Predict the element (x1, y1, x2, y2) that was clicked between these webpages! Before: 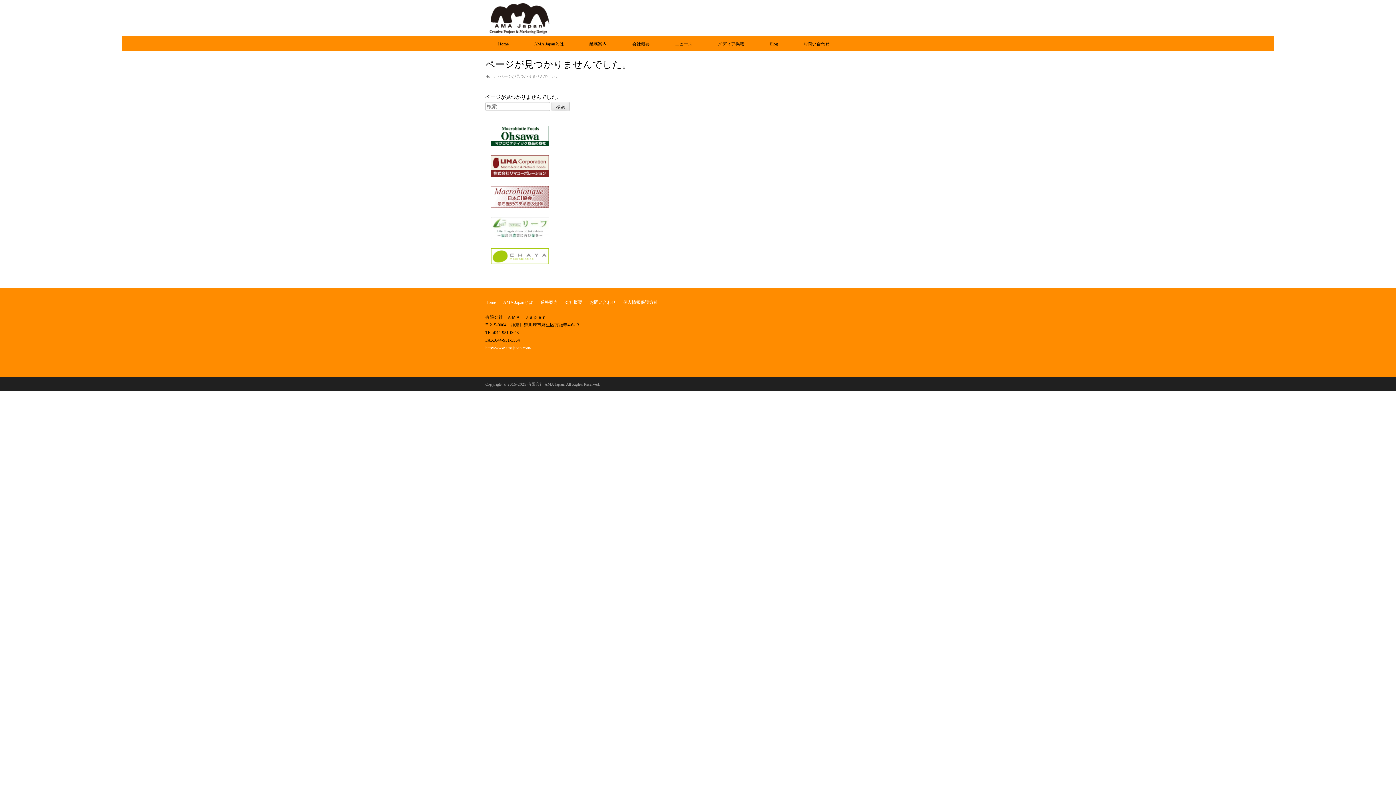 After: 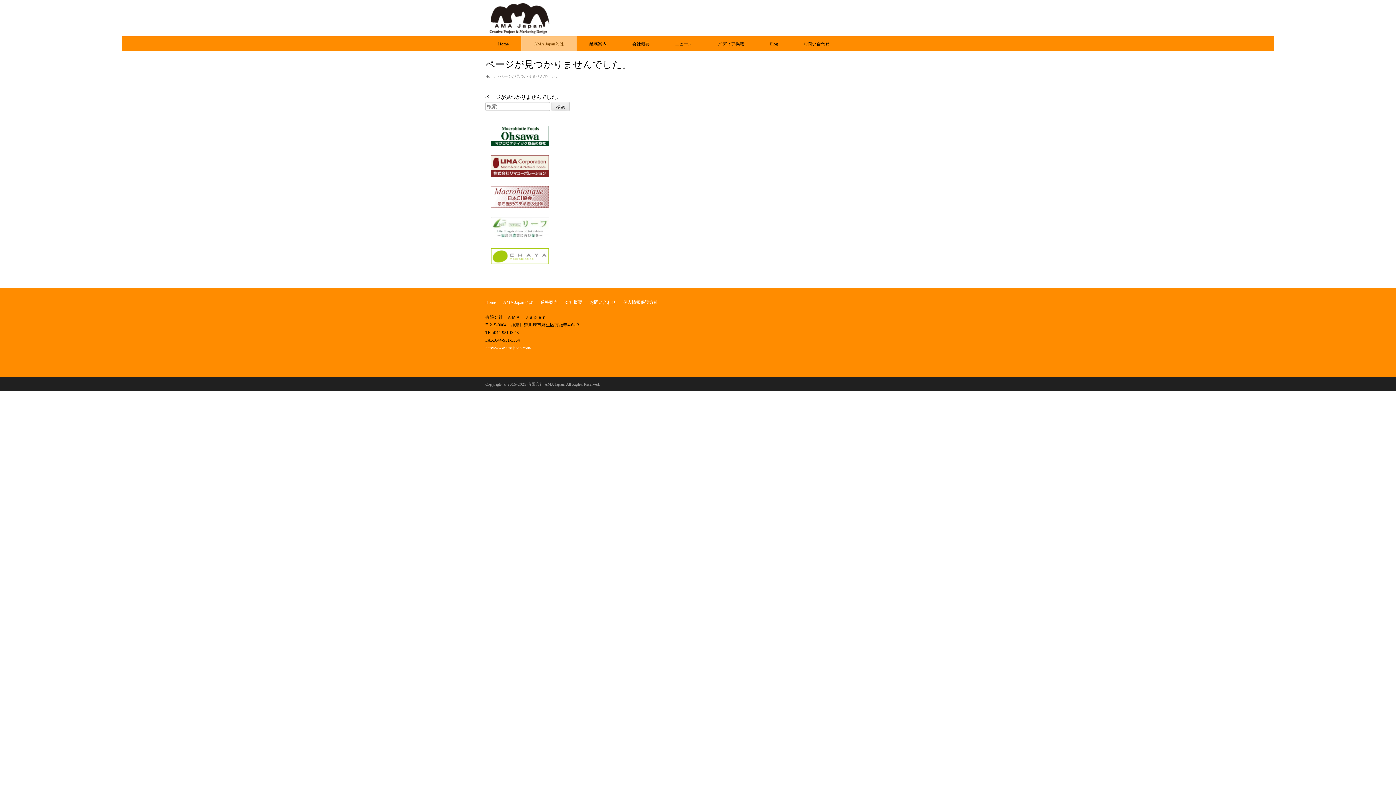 Action: label: AMA Japanとは bbox: (503, 300, 533, 305)